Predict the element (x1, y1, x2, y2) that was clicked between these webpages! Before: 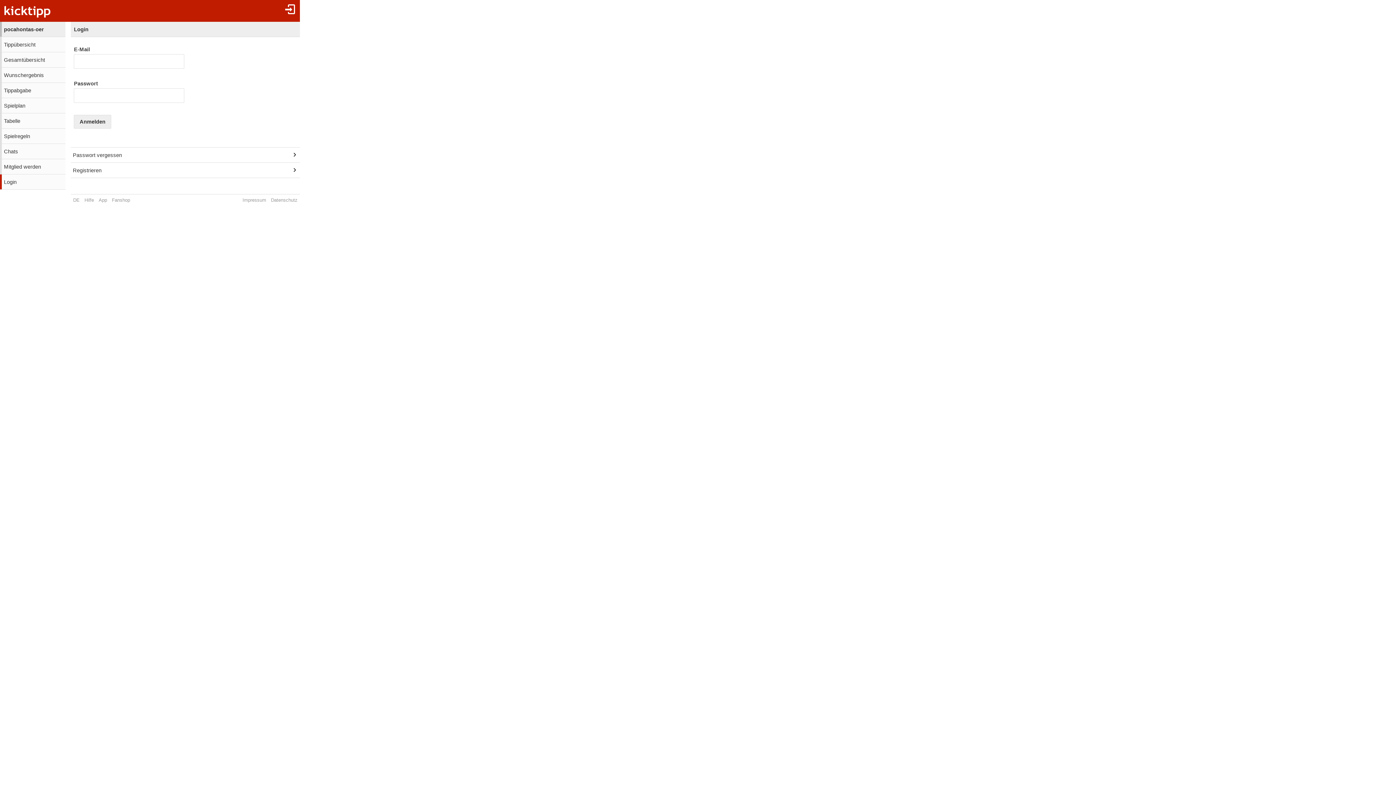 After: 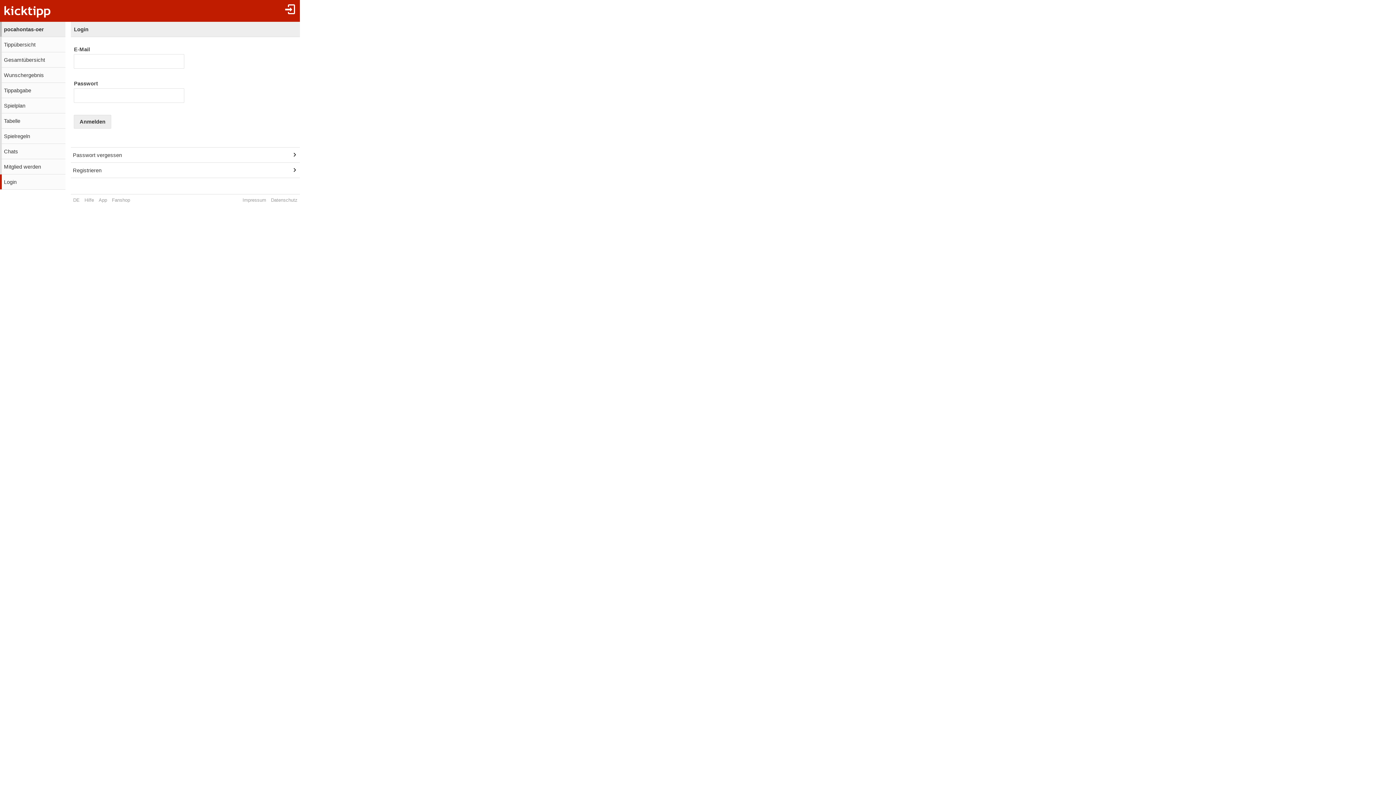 Action: label: Gesamtübersicht bbox: (0, 52, 65, 67)